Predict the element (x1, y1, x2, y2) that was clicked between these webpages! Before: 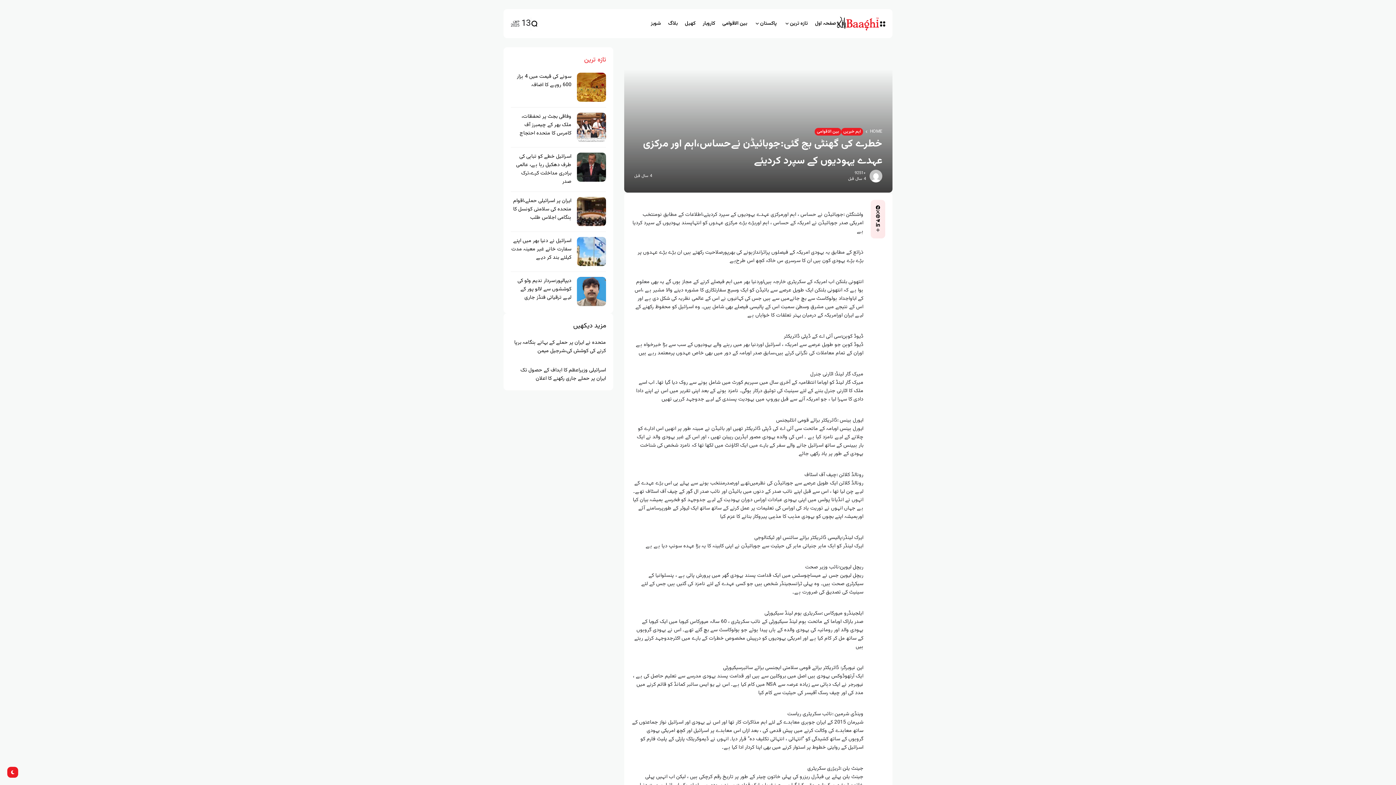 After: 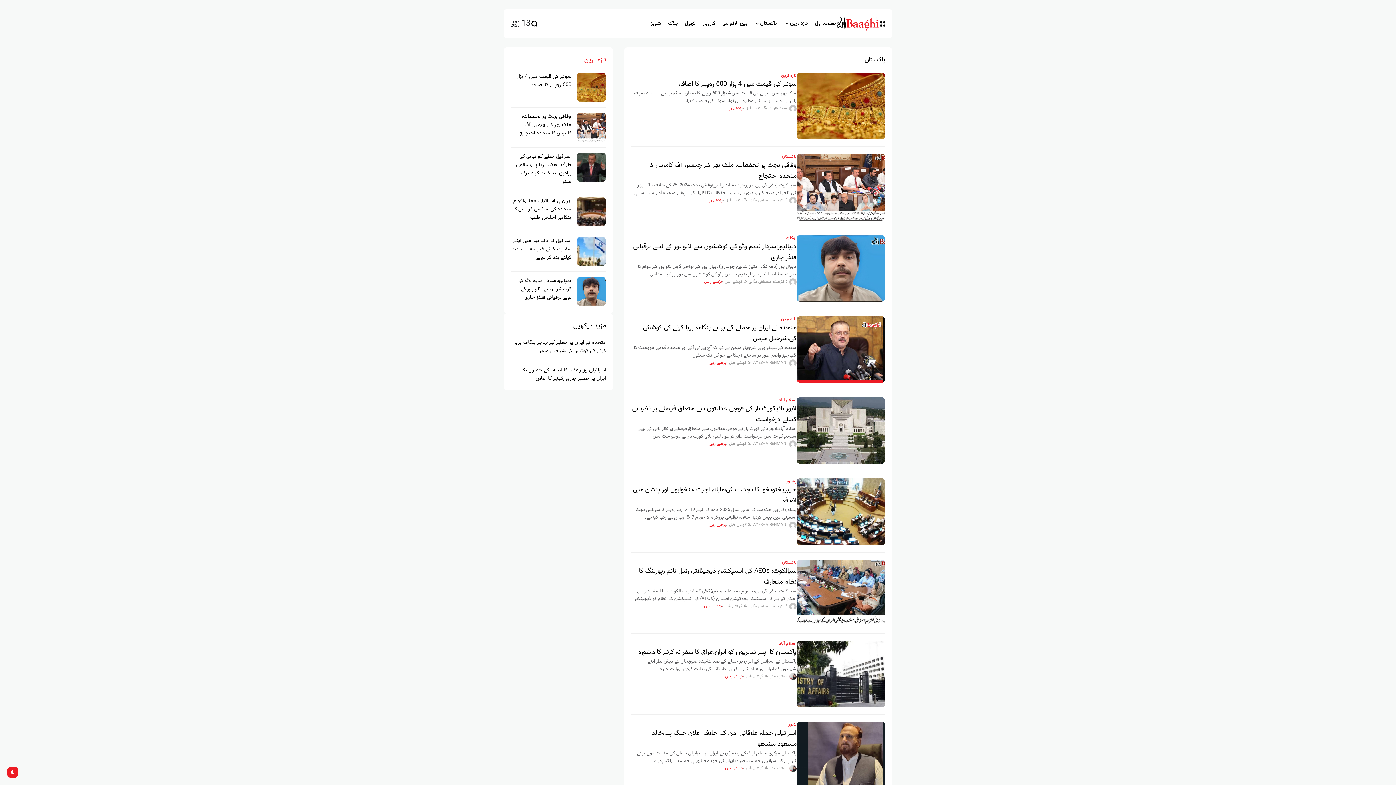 Action: label: پاکستان bbox: (754, 9, 777, 38)